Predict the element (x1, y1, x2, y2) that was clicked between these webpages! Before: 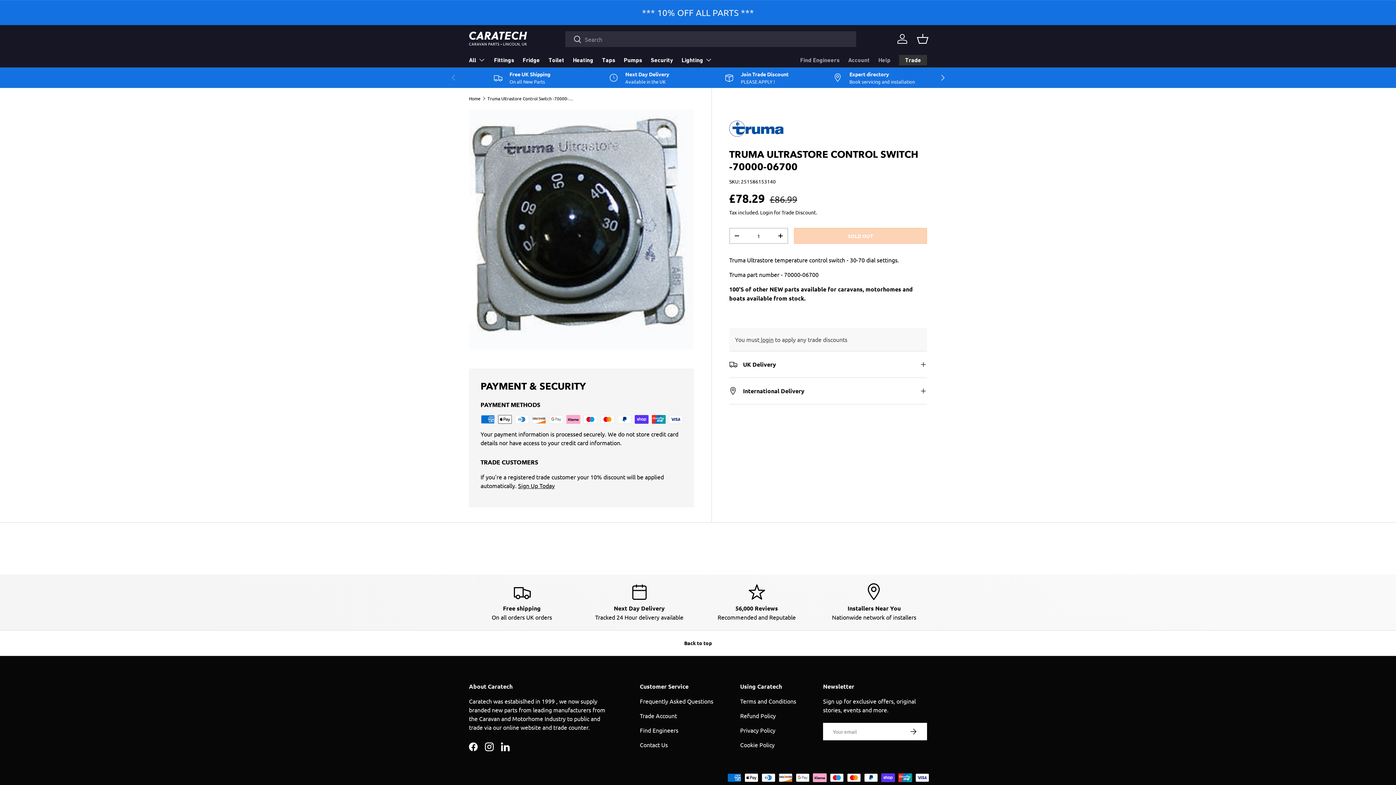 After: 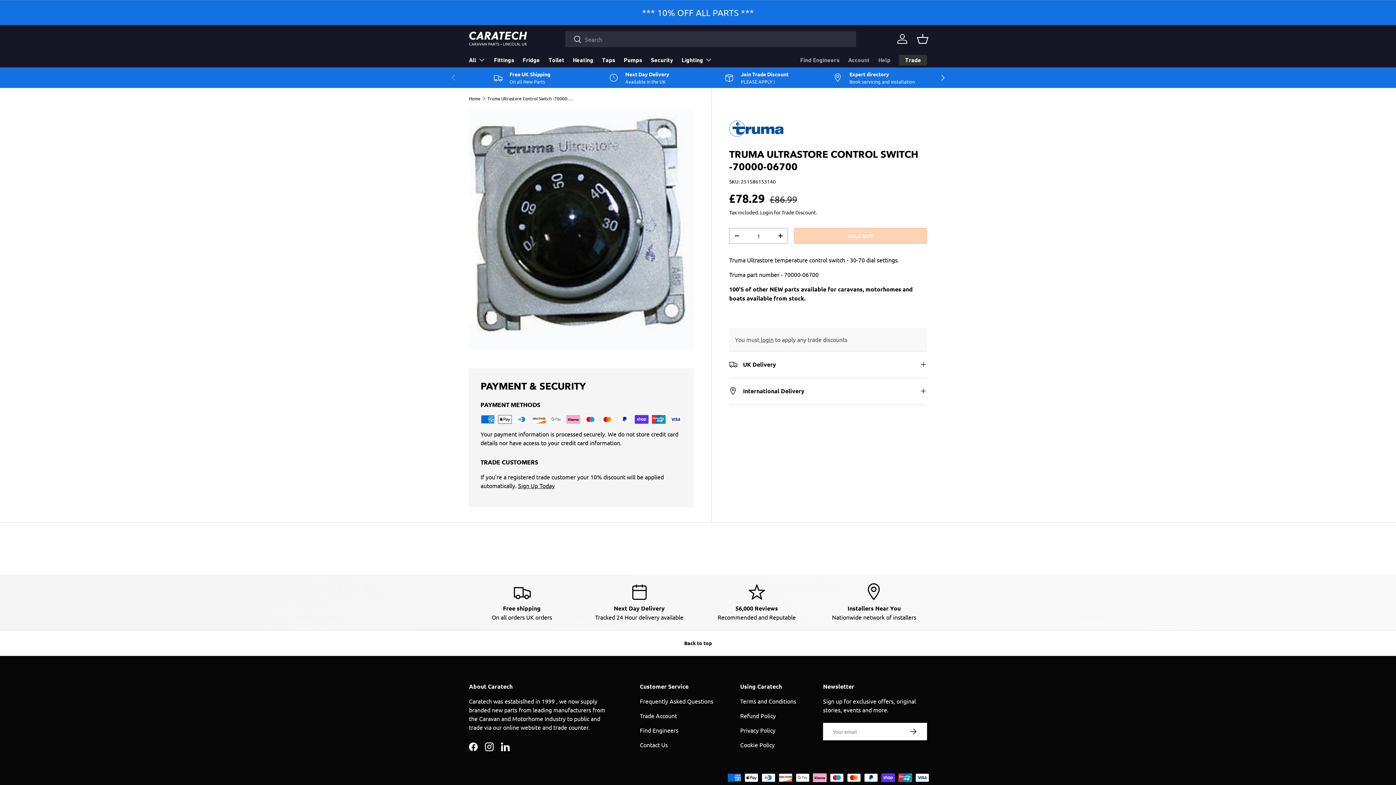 Action: bbox: (0, 630, 1396, 656) label: Back to top